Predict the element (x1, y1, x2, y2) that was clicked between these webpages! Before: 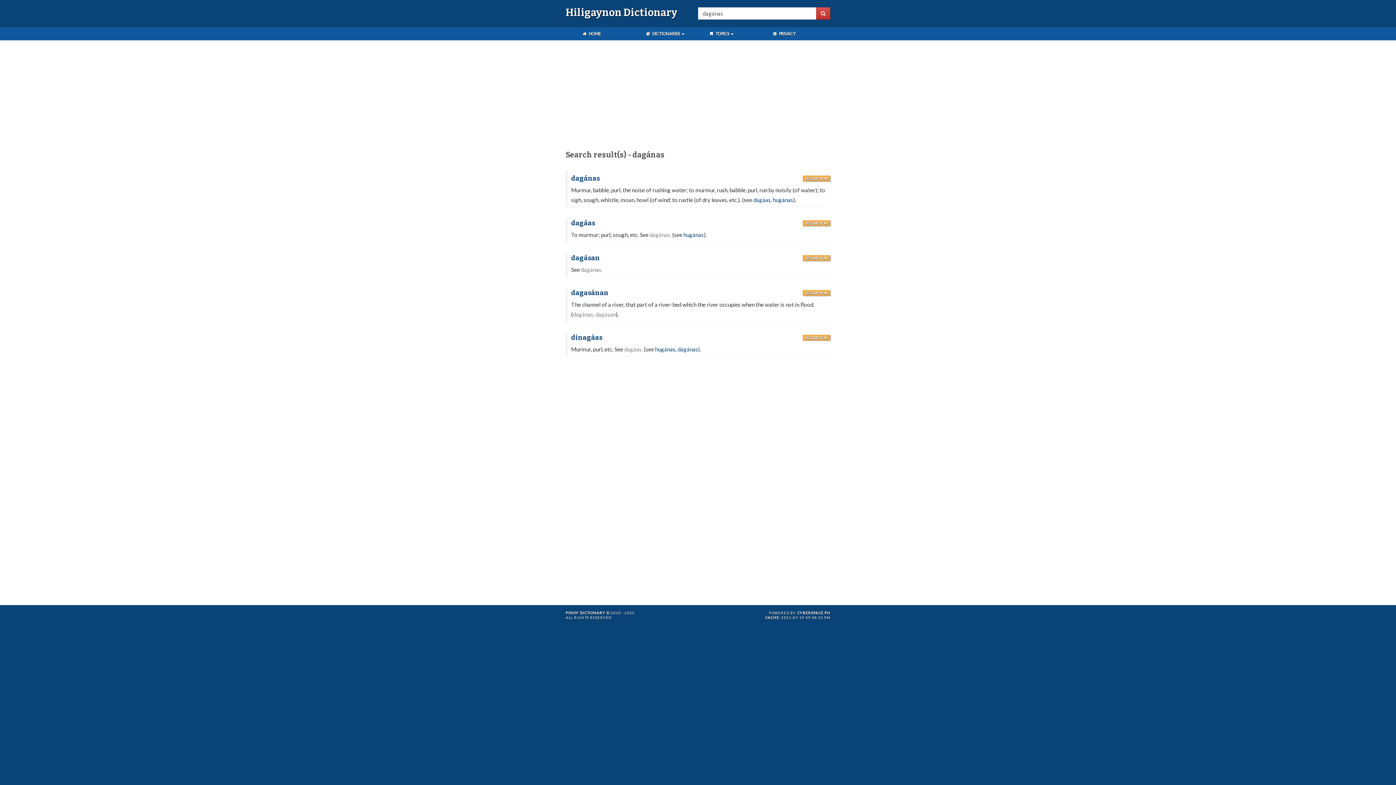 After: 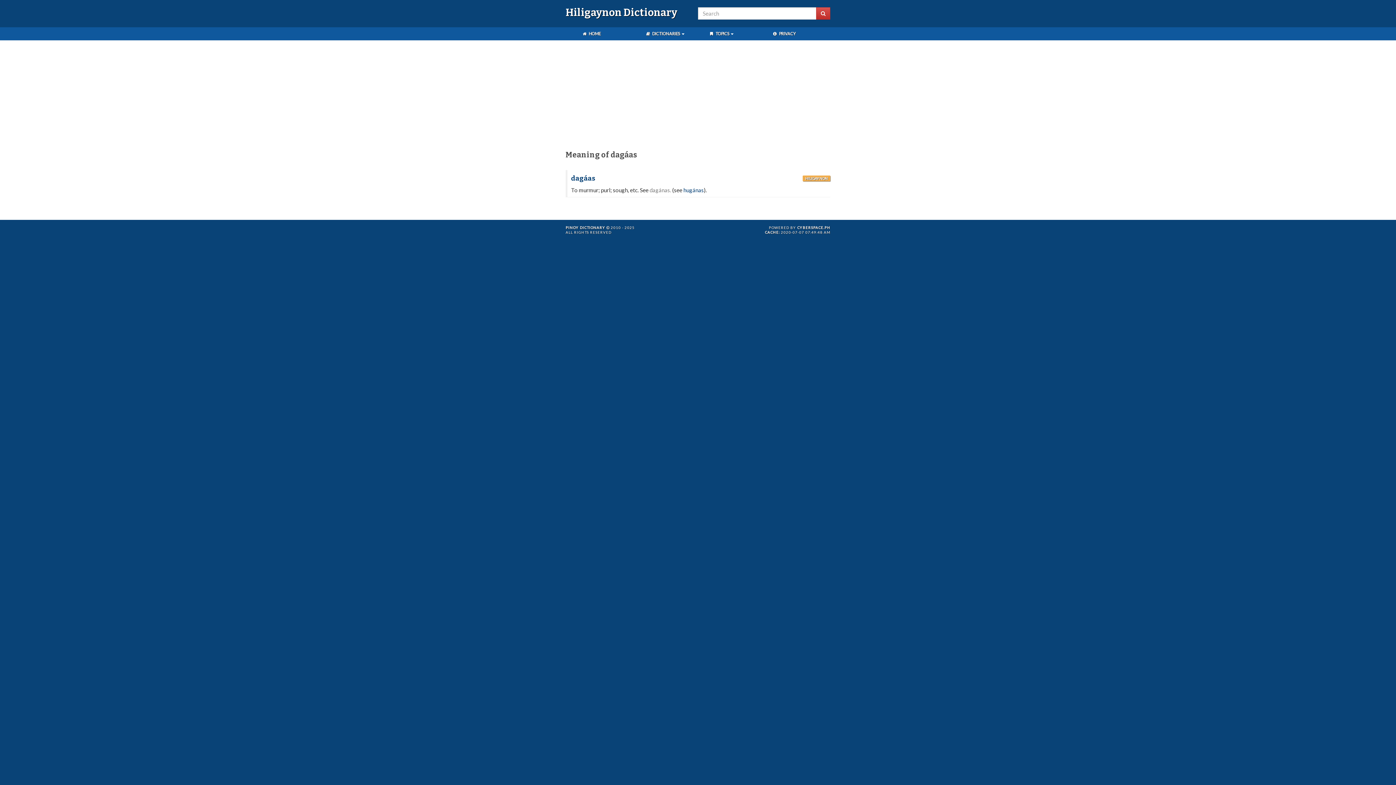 Action: bbox: (571, 219, 595, 227) label: dagáas